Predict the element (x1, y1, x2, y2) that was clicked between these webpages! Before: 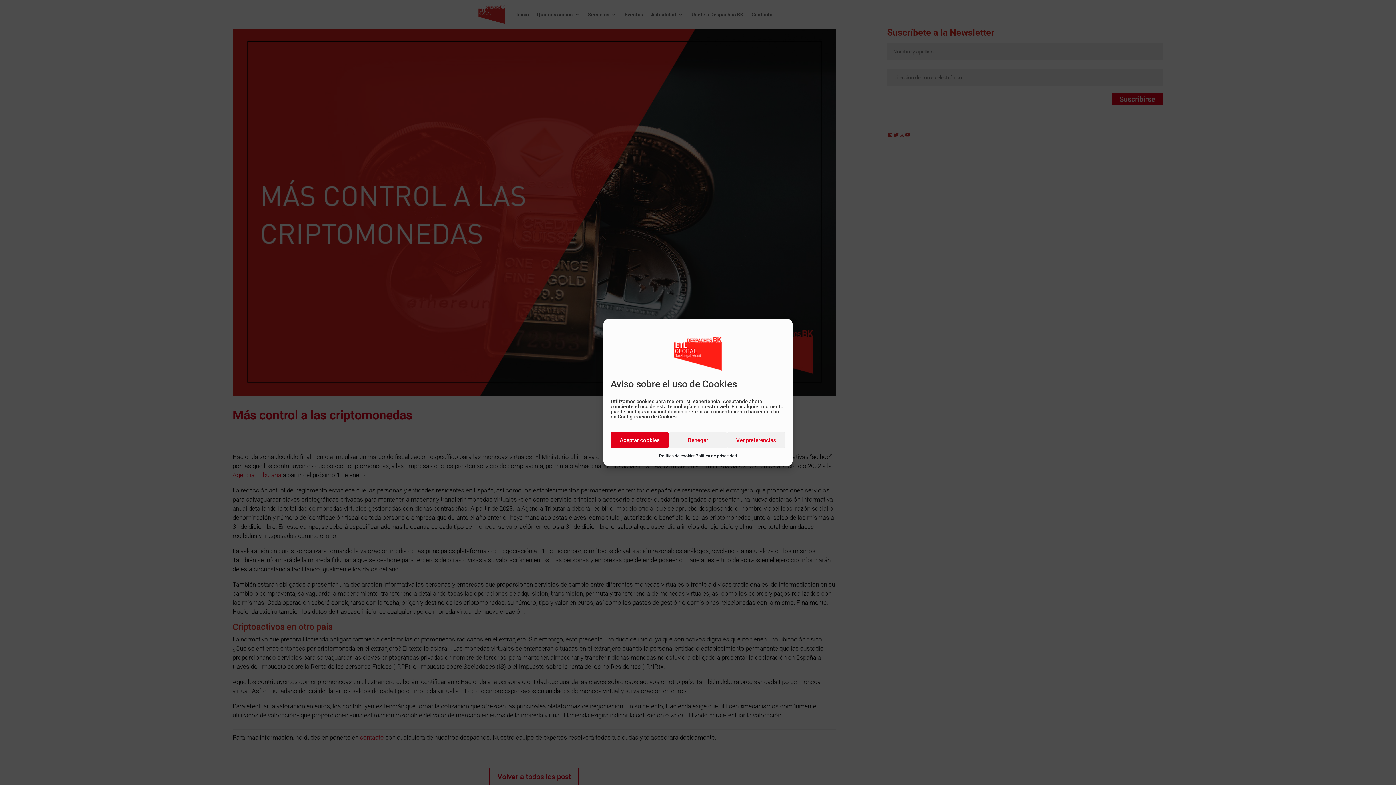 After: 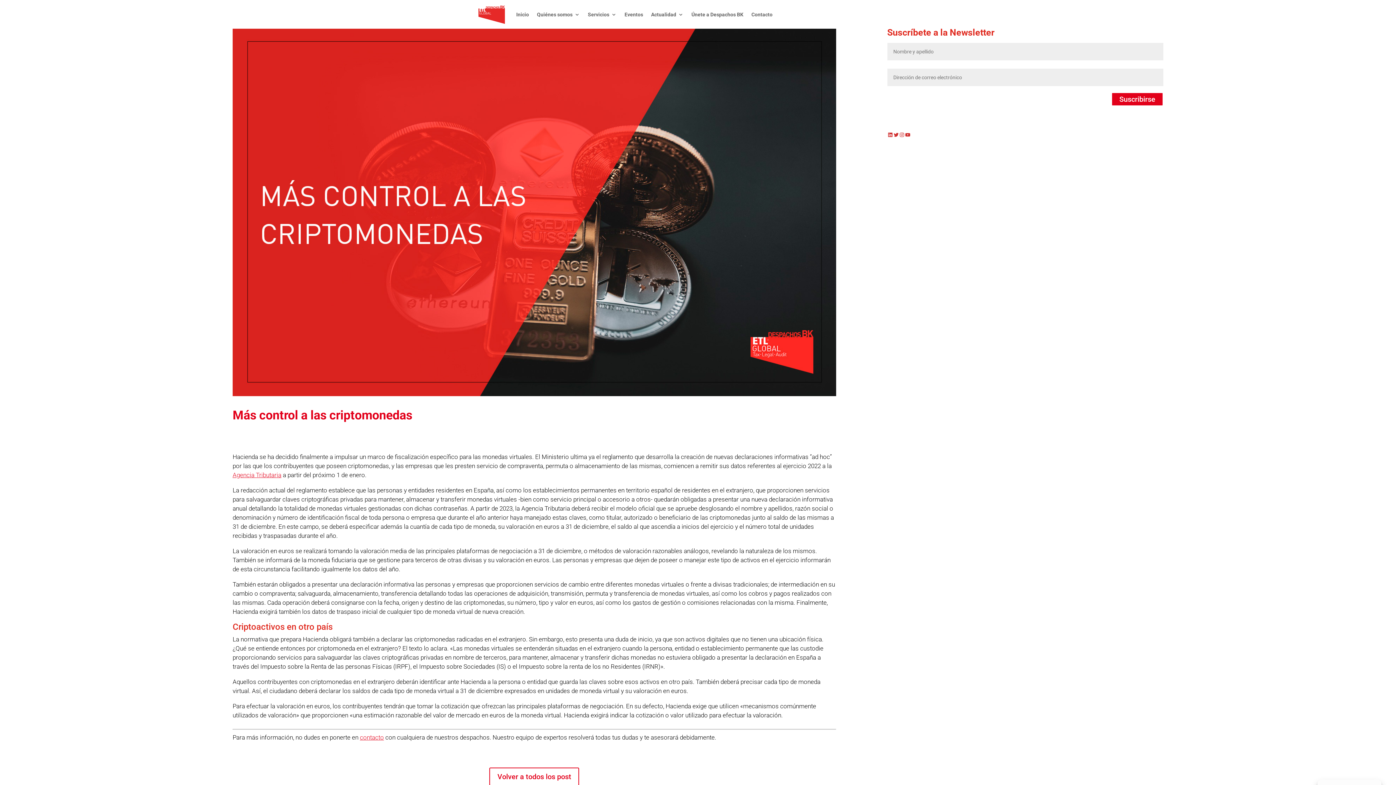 Action: label: Aceptar cookies bbox: (610, 432, 669, 448)